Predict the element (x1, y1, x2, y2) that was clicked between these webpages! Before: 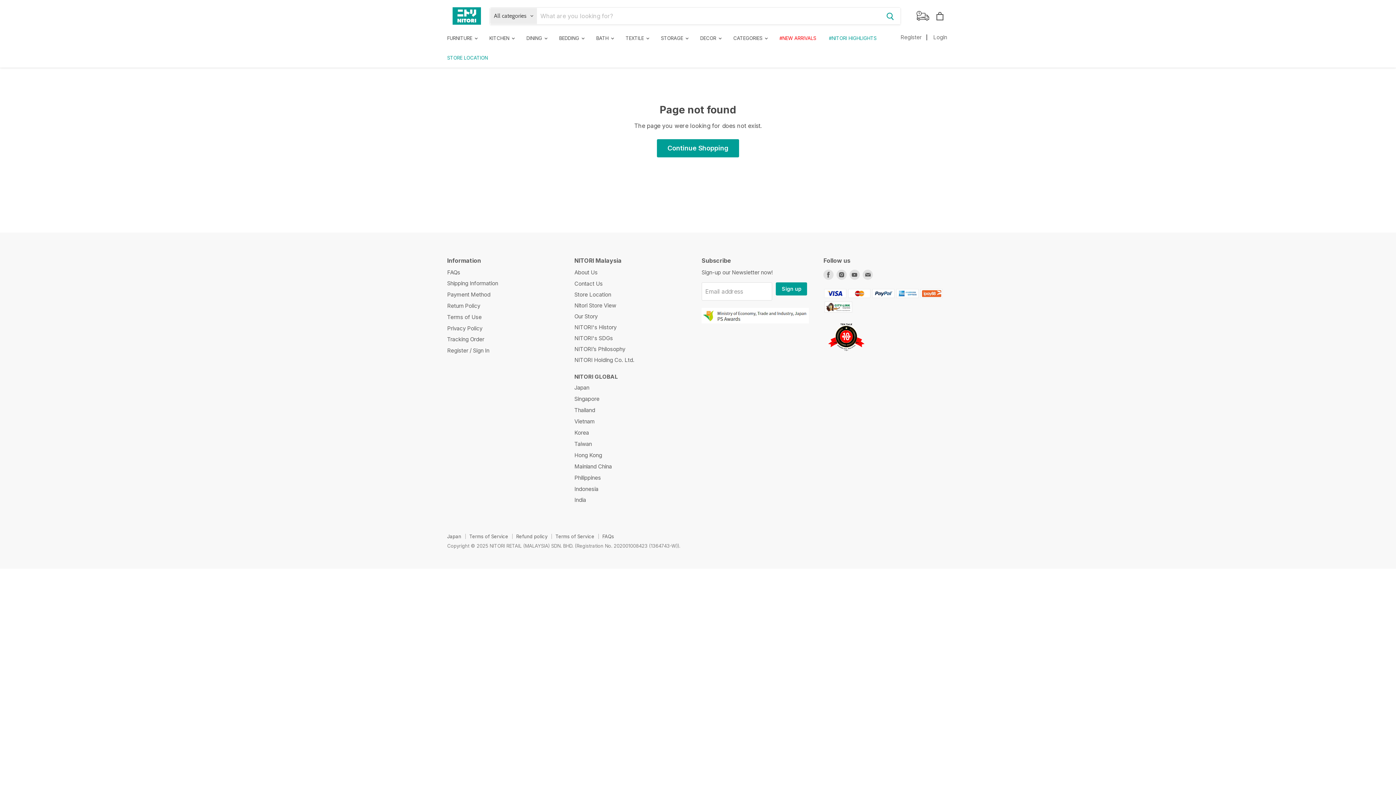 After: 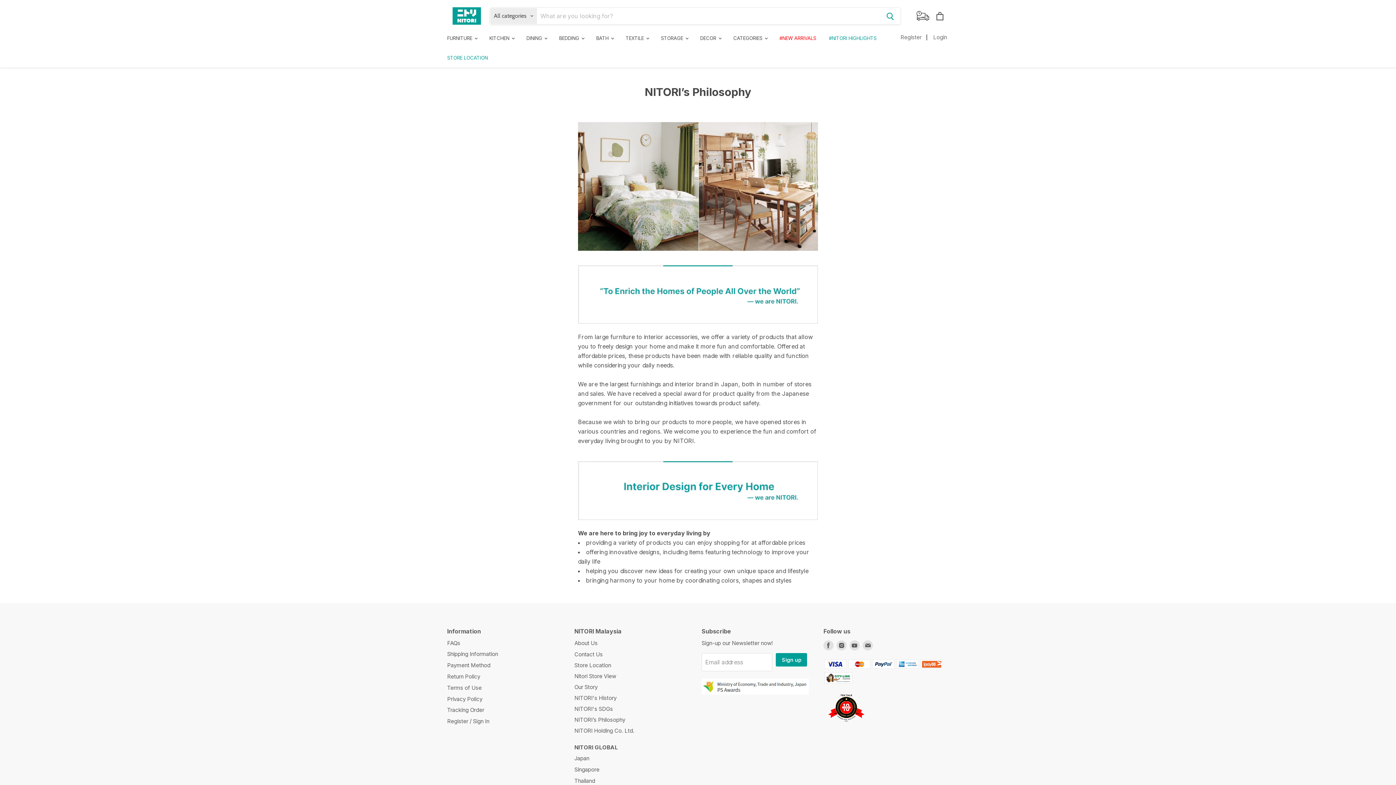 Action: bbox: (574, 345, 625, 352) label: 

NITORI’s Philosophy